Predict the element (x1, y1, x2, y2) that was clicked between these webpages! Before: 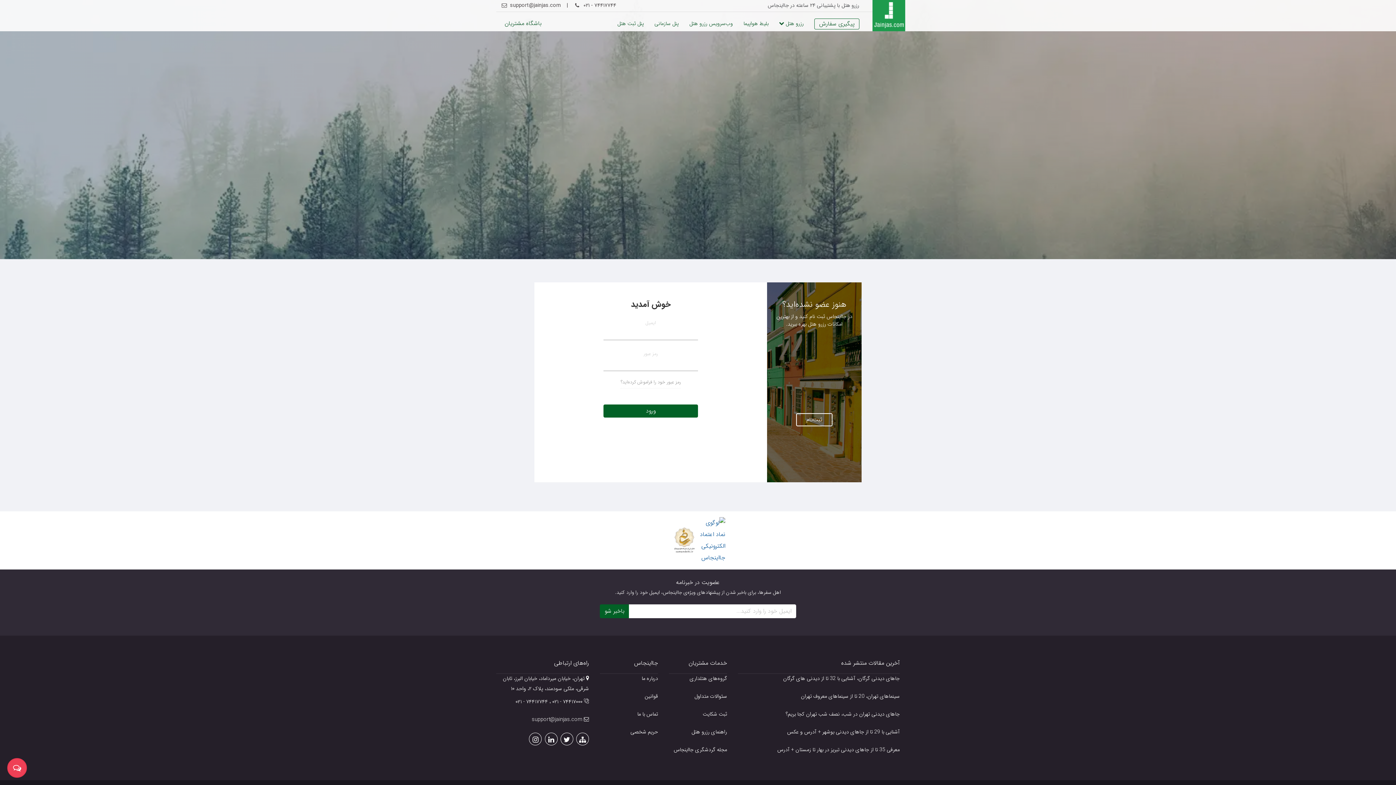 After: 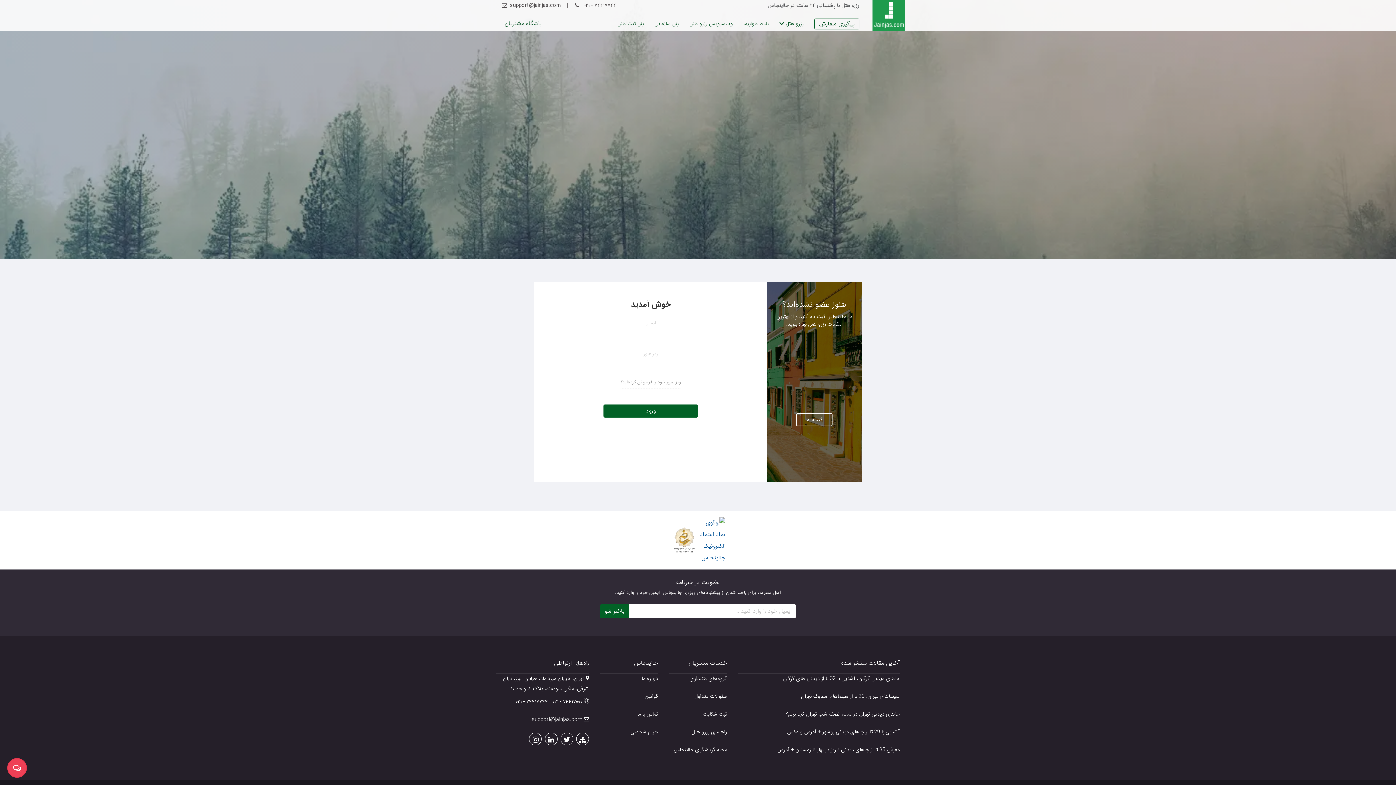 Action: bbox: (670, 535, 698, 544)